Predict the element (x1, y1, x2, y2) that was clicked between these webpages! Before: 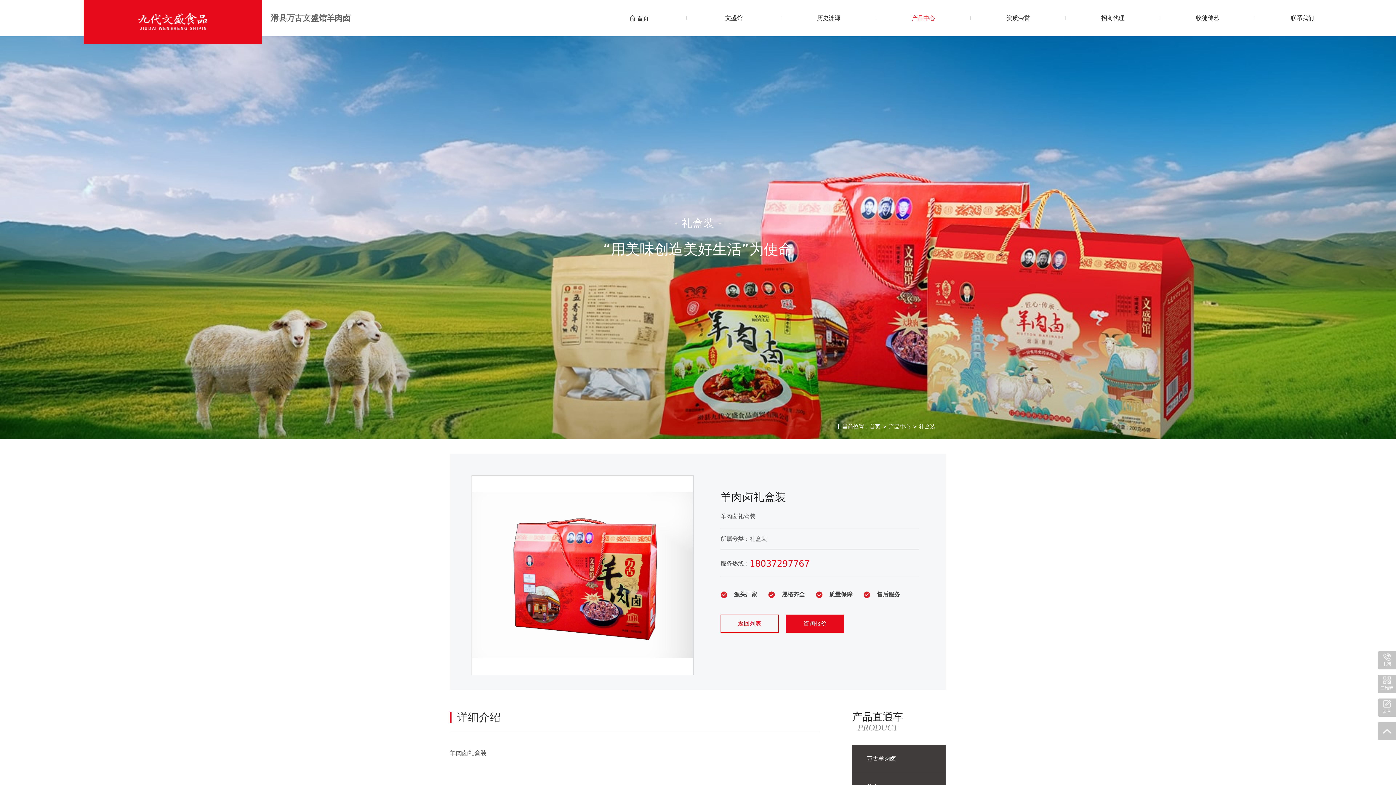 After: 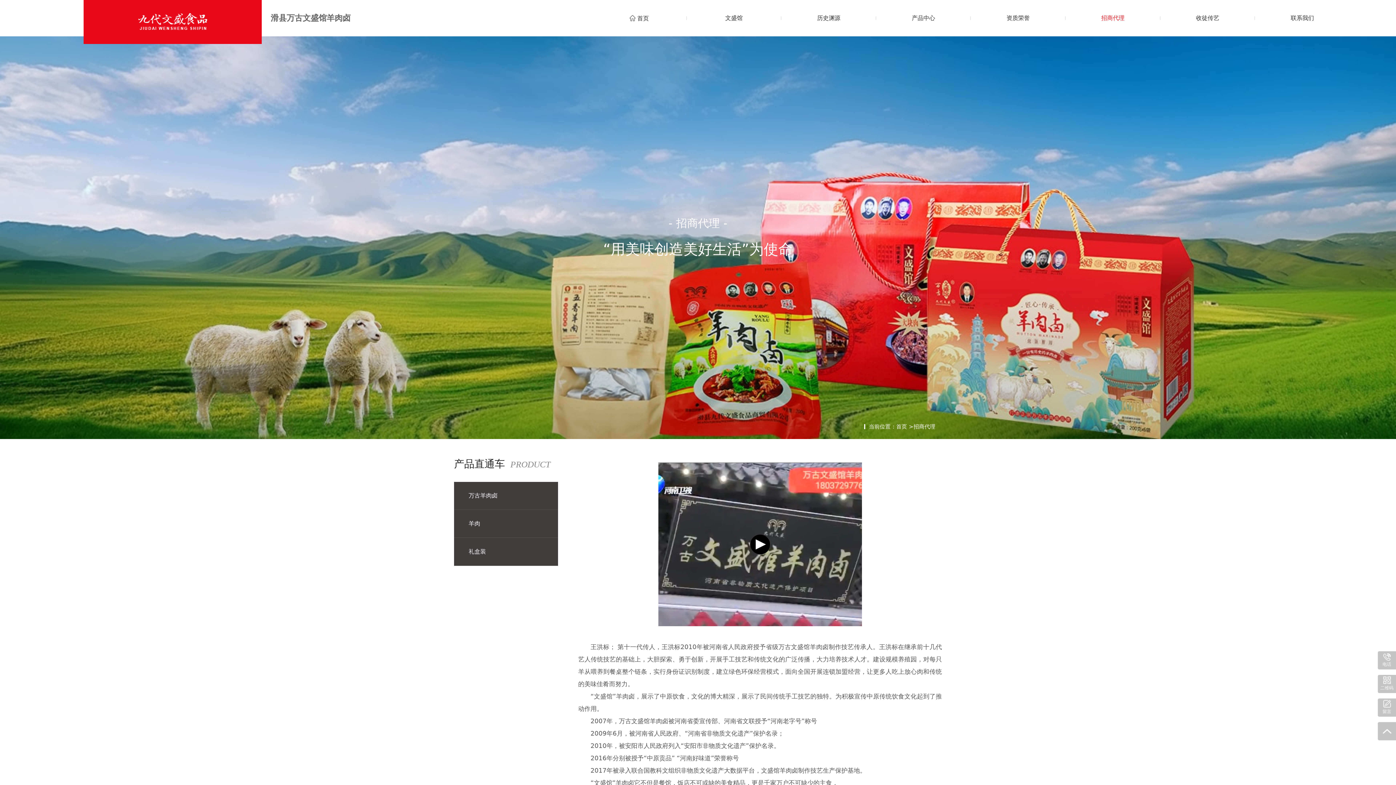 Action: bbox: (1065, 0, 1160, 36) label: 招商代理